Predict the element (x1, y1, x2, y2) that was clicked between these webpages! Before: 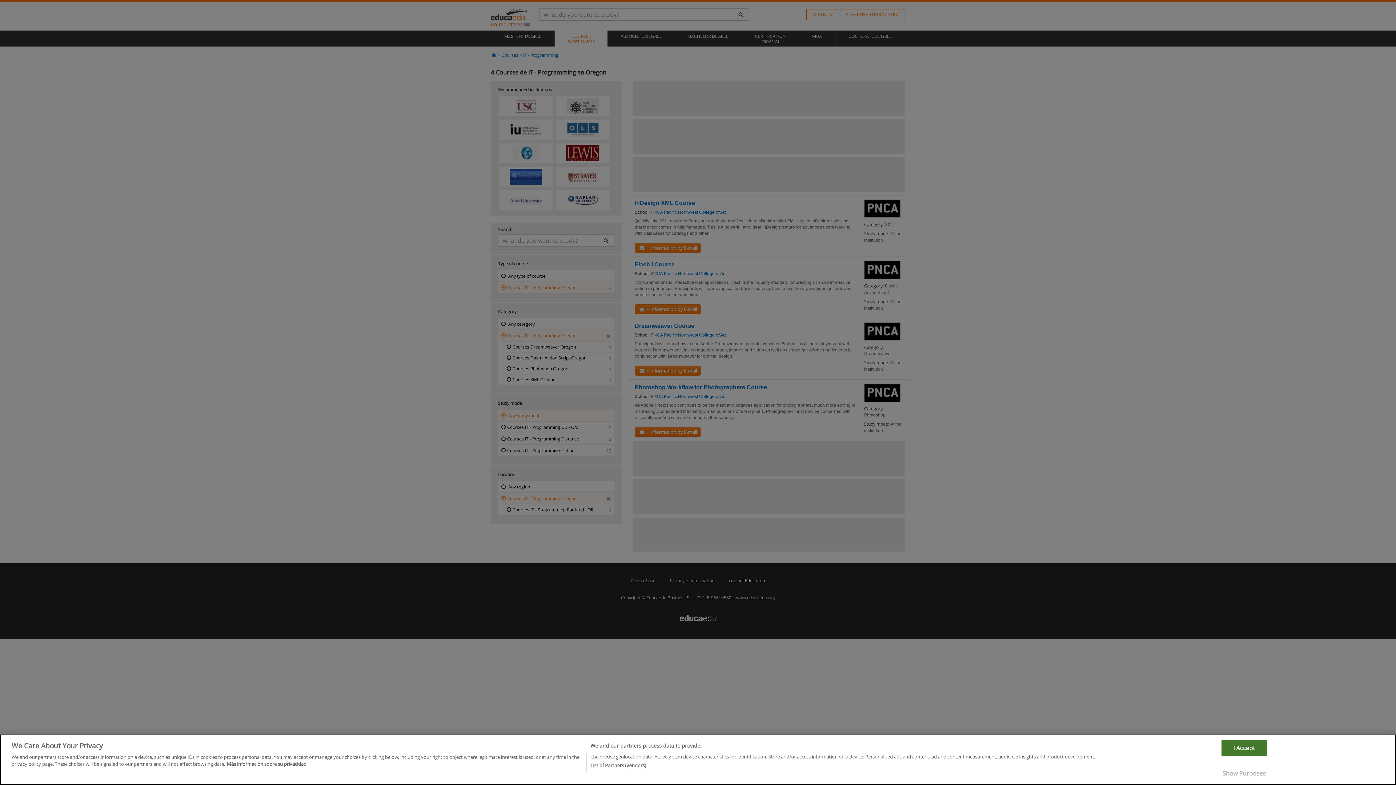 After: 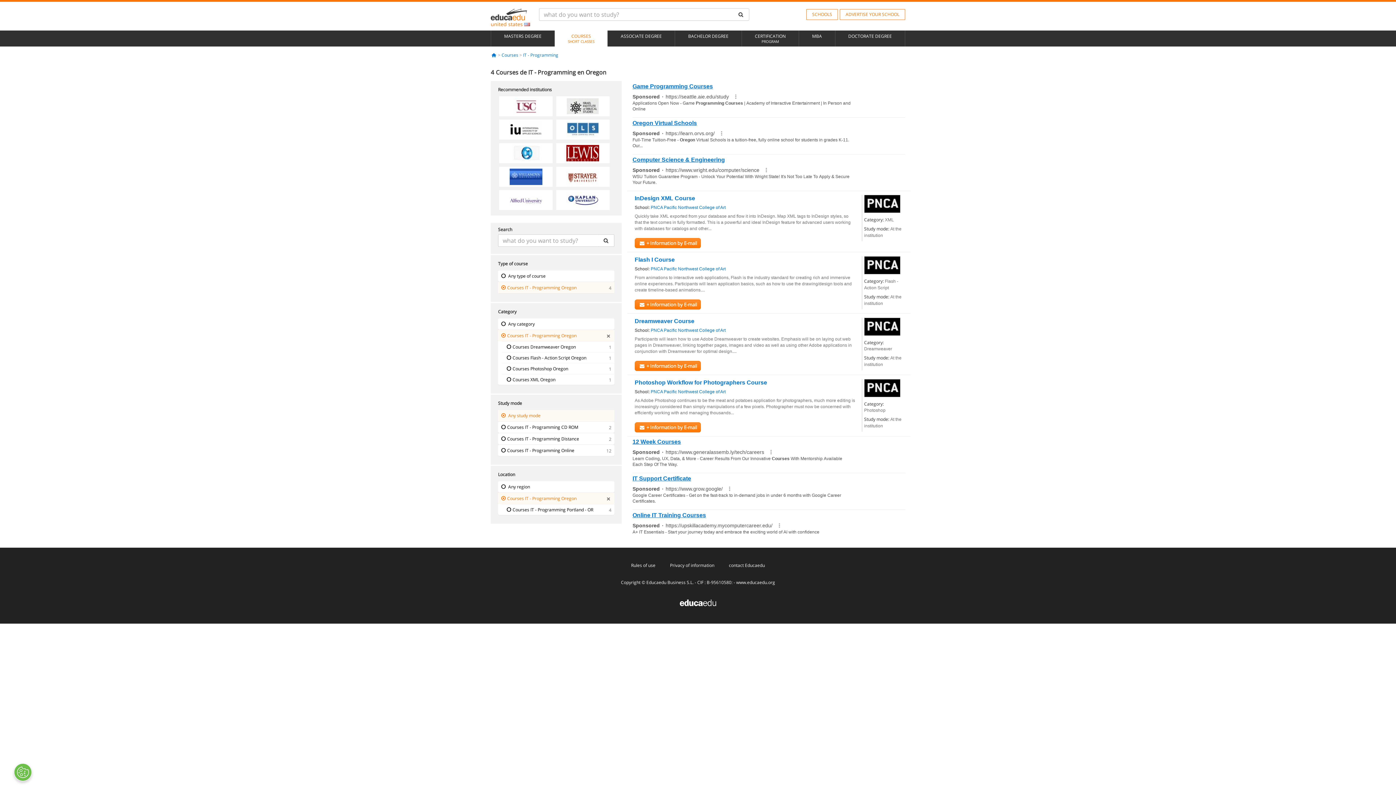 Action: label: I Accept bbox: (1221, 766, 1267, 783)